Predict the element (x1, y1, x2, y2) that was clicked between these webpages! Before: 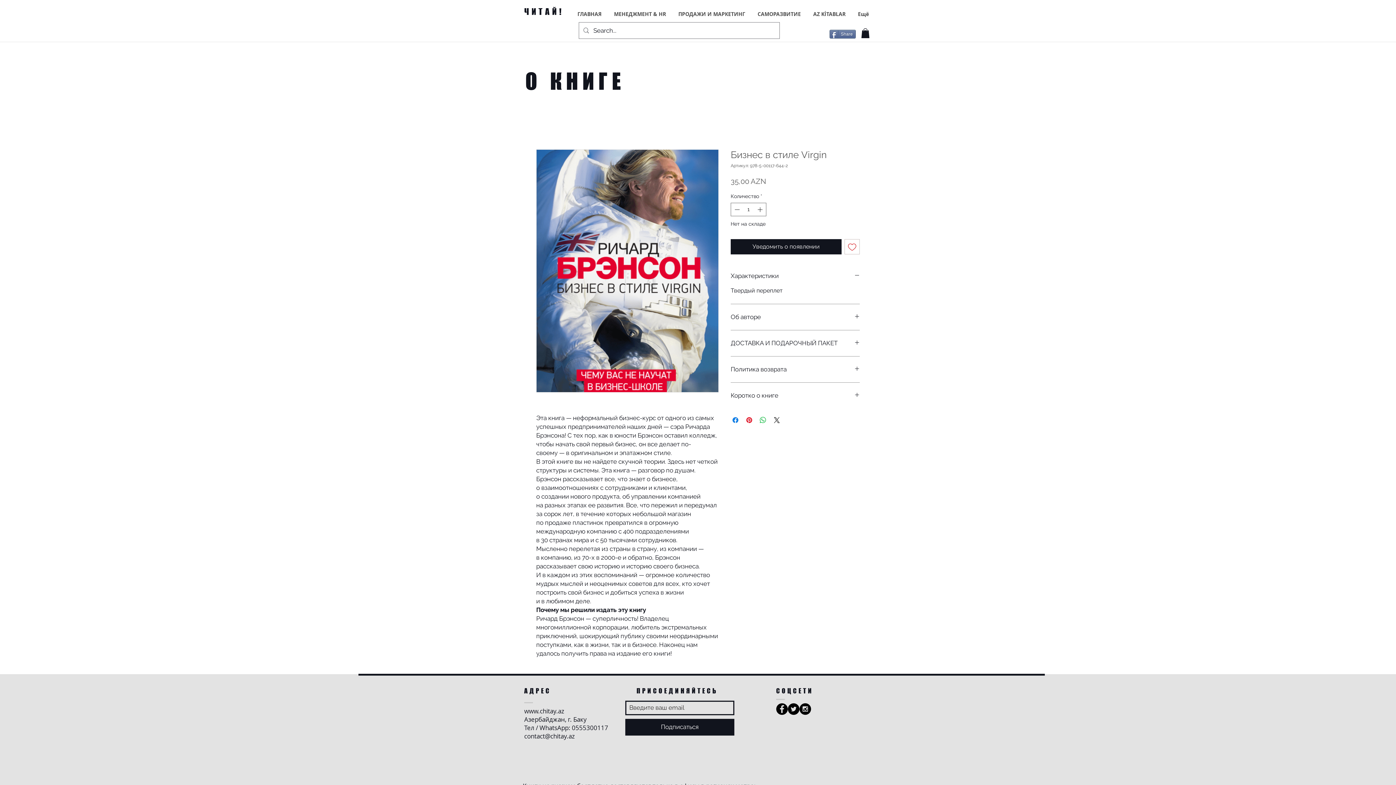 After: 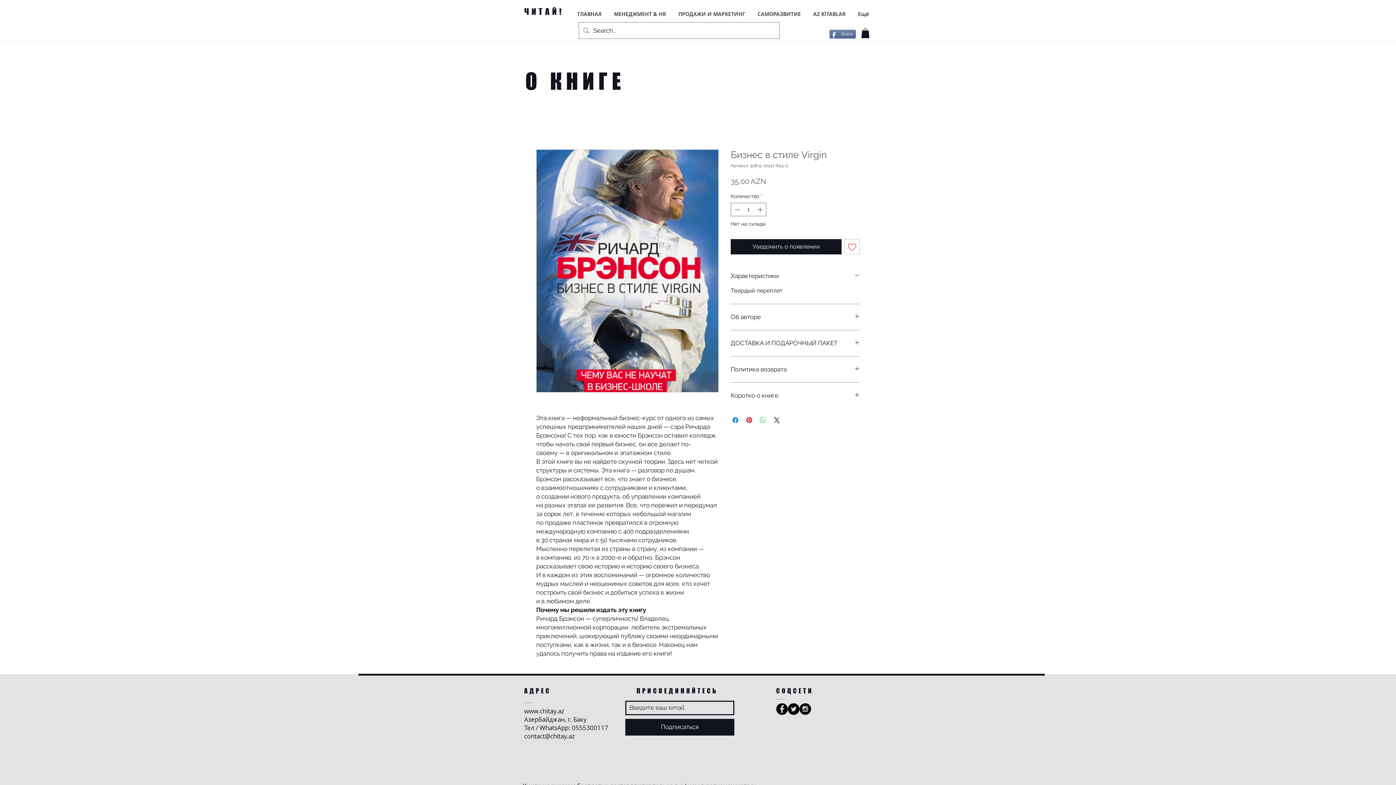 Action: bbox: (758, 416, 767, 424) label: Поделиться в WhatsApp